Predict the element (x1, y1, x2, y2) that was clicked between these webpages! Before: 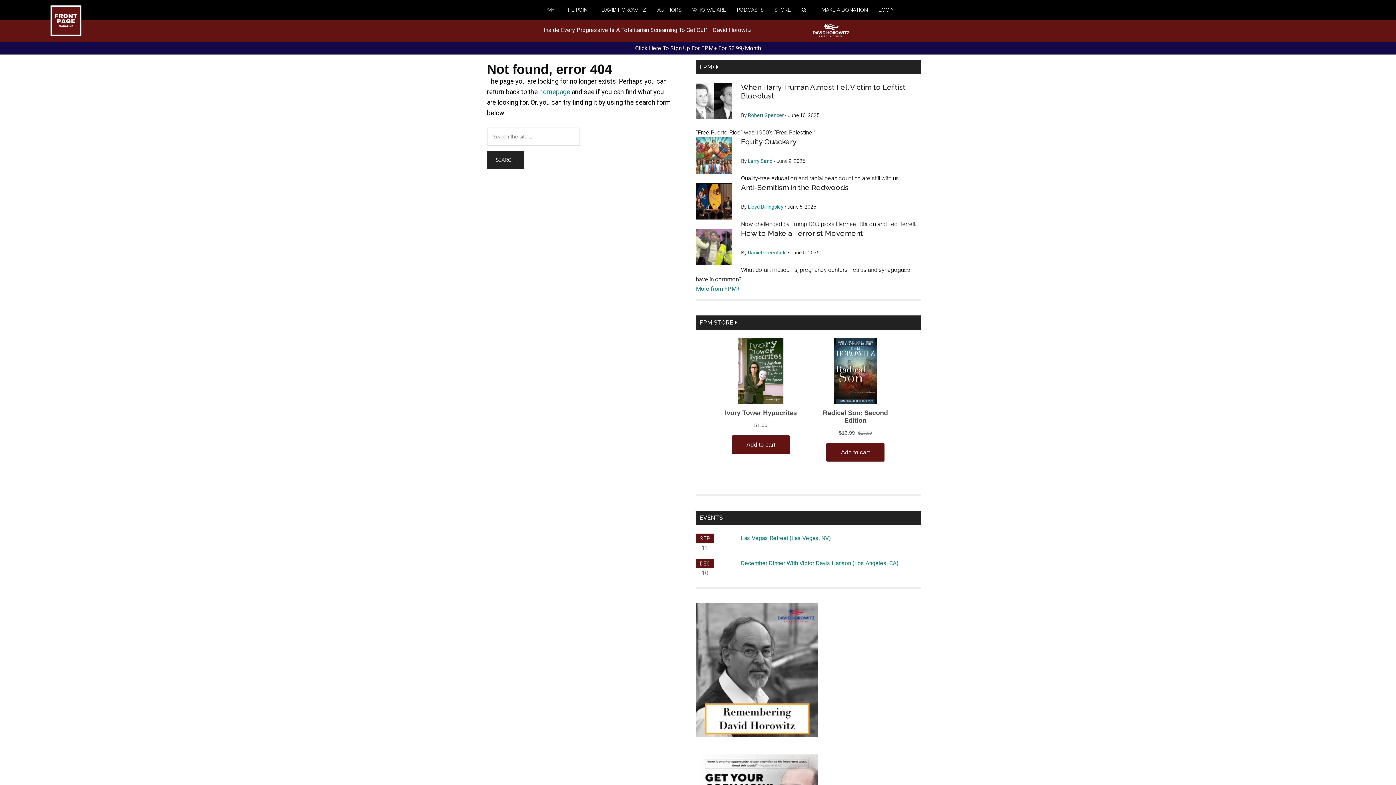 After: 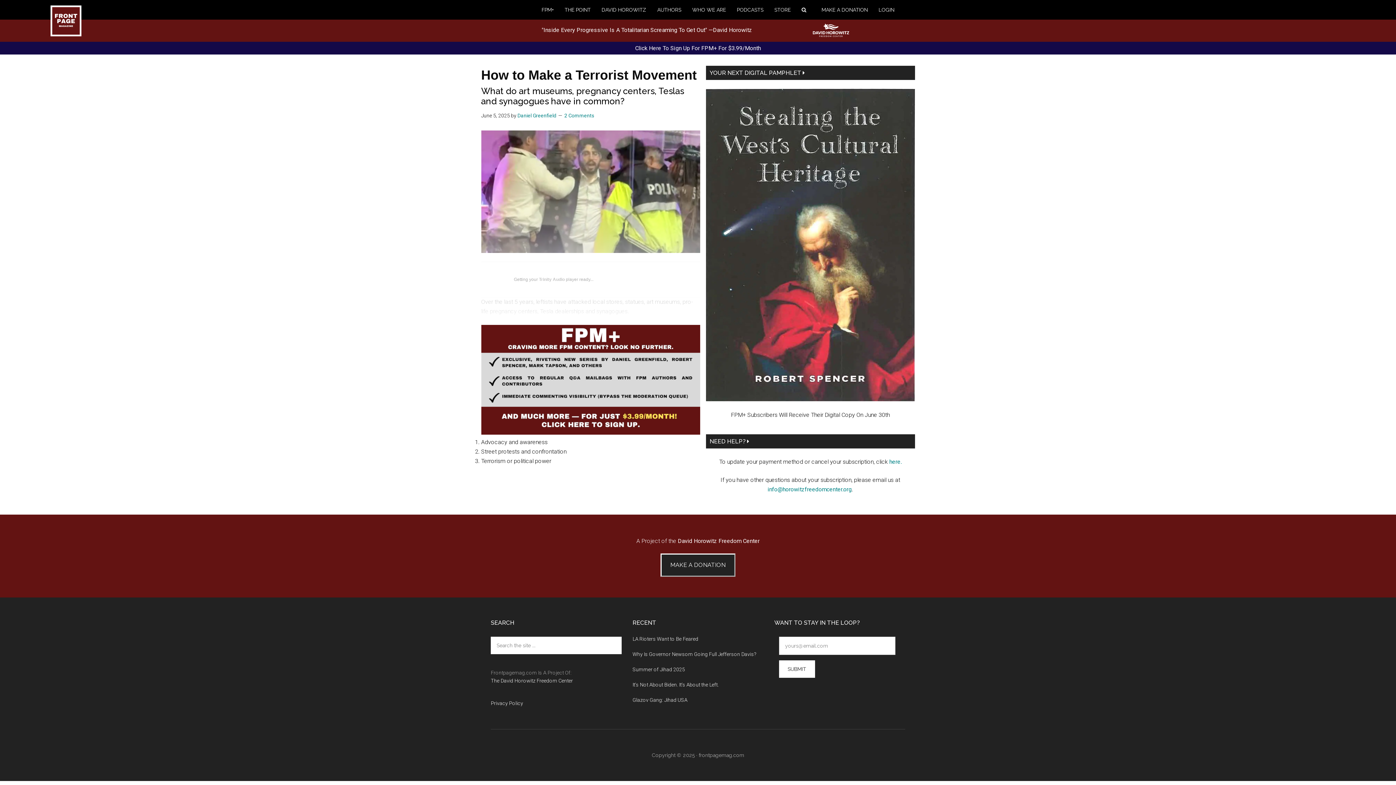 Action: label: How to Make a Terrorist Movement bbox: (741, 229, 863, 237)